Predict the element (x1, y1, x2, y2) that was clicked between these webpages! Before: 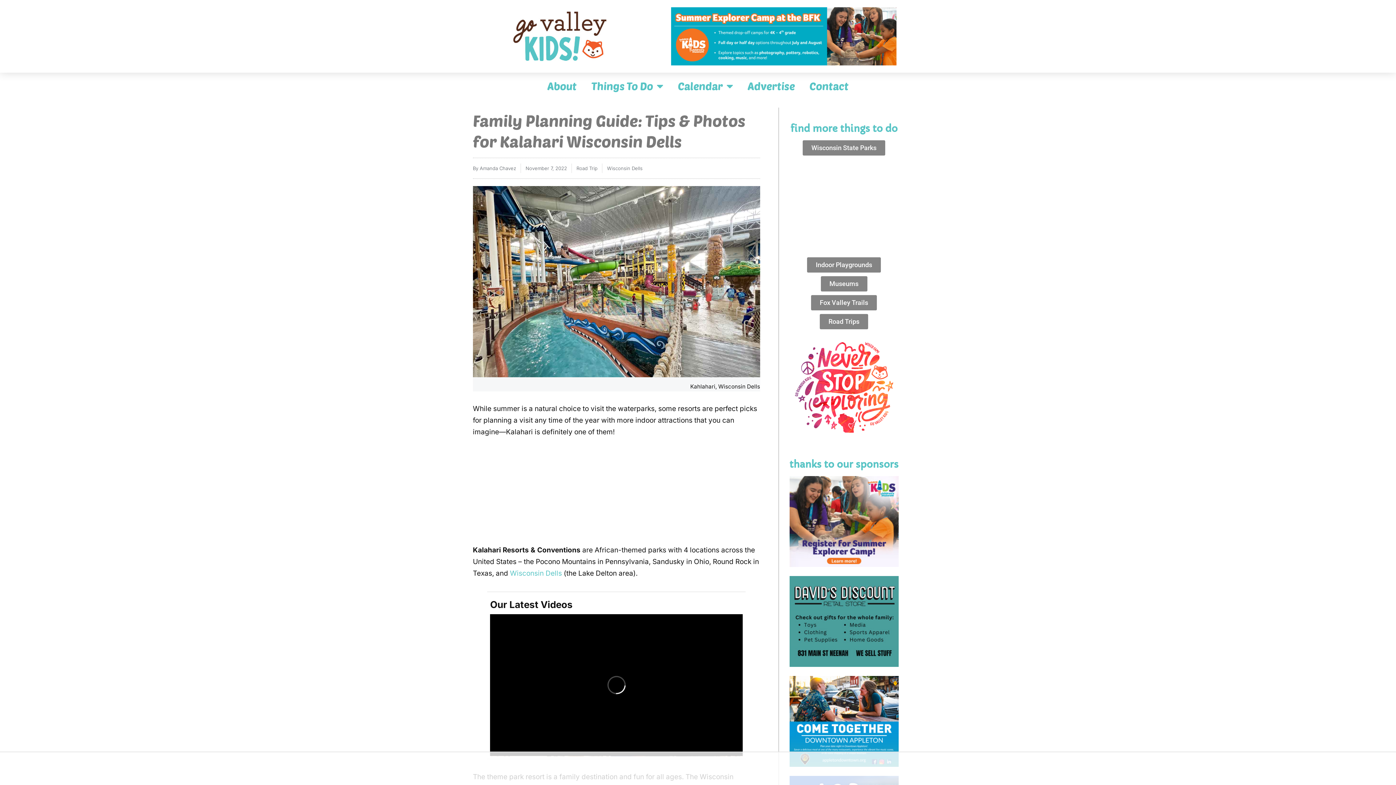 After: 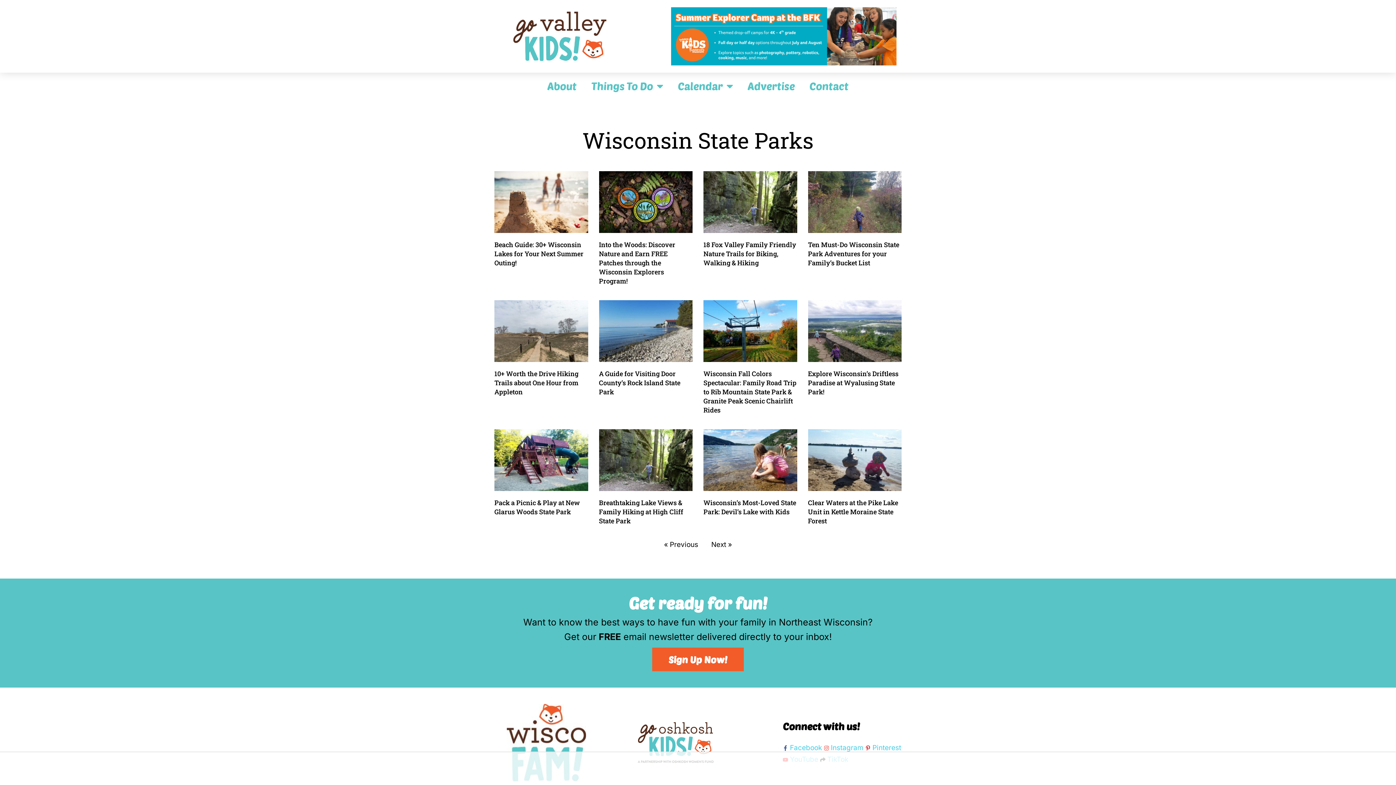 Action: label: Wisconsin State Parks bbox: (802, 140, 885, 155)